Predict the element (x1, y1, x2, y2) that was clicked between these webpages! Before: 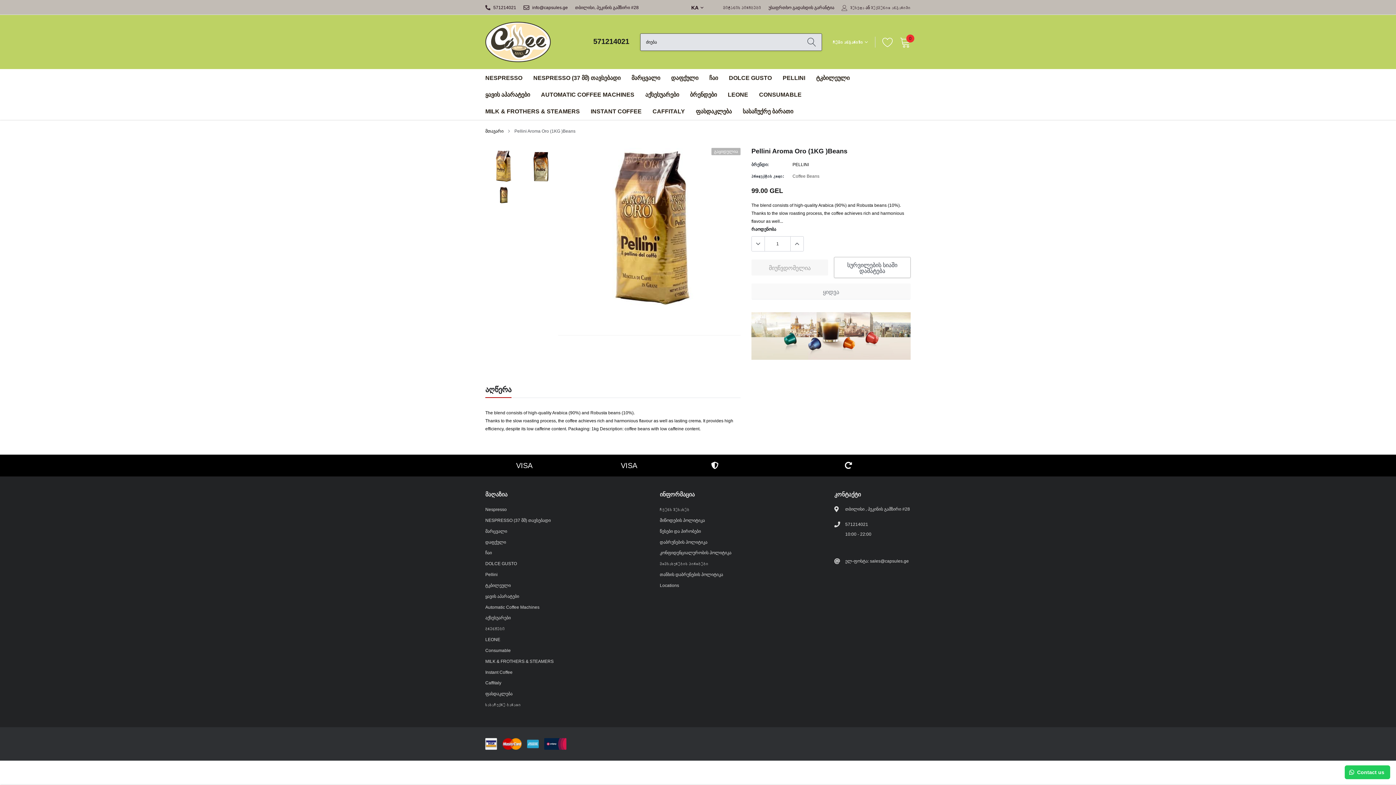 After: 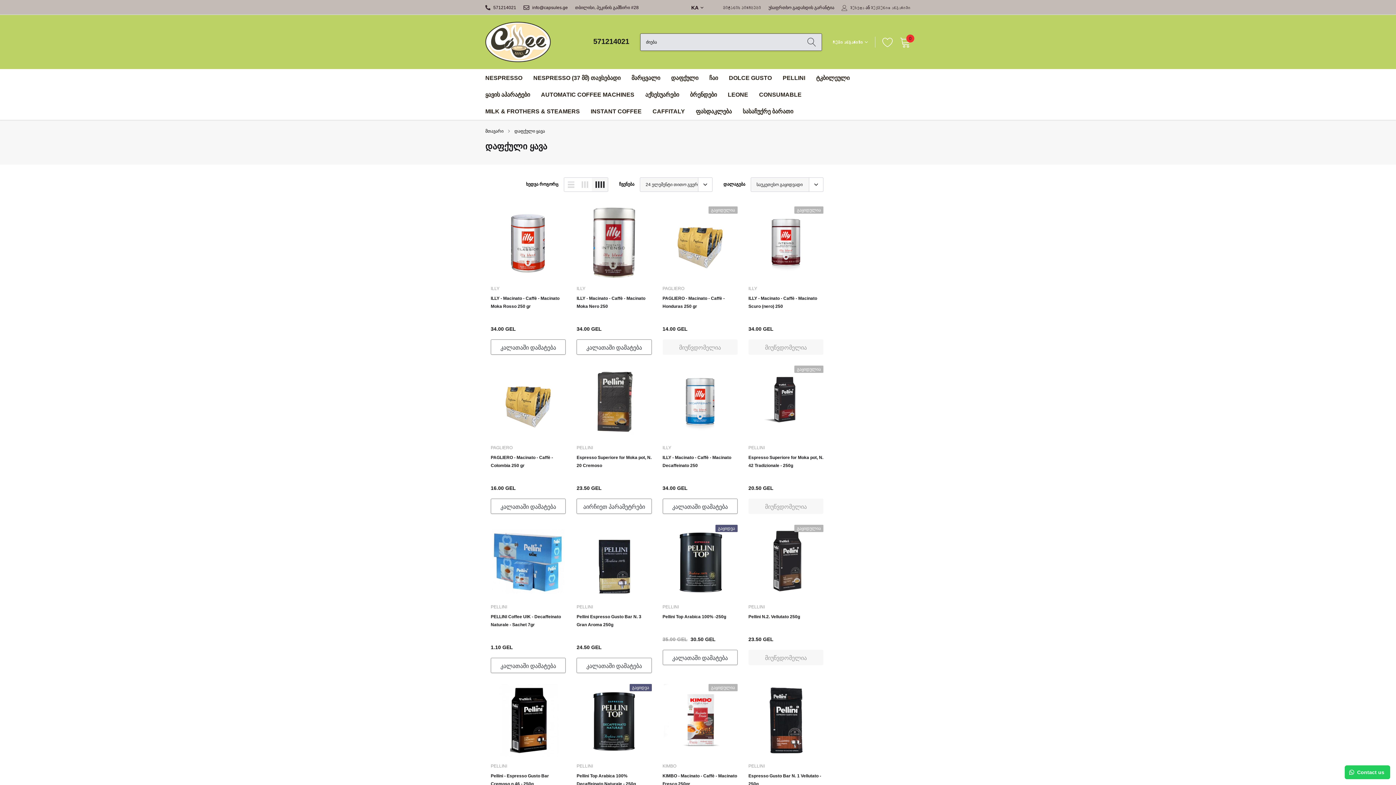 Action: bbox: (671, 74, 698, 81) label: link